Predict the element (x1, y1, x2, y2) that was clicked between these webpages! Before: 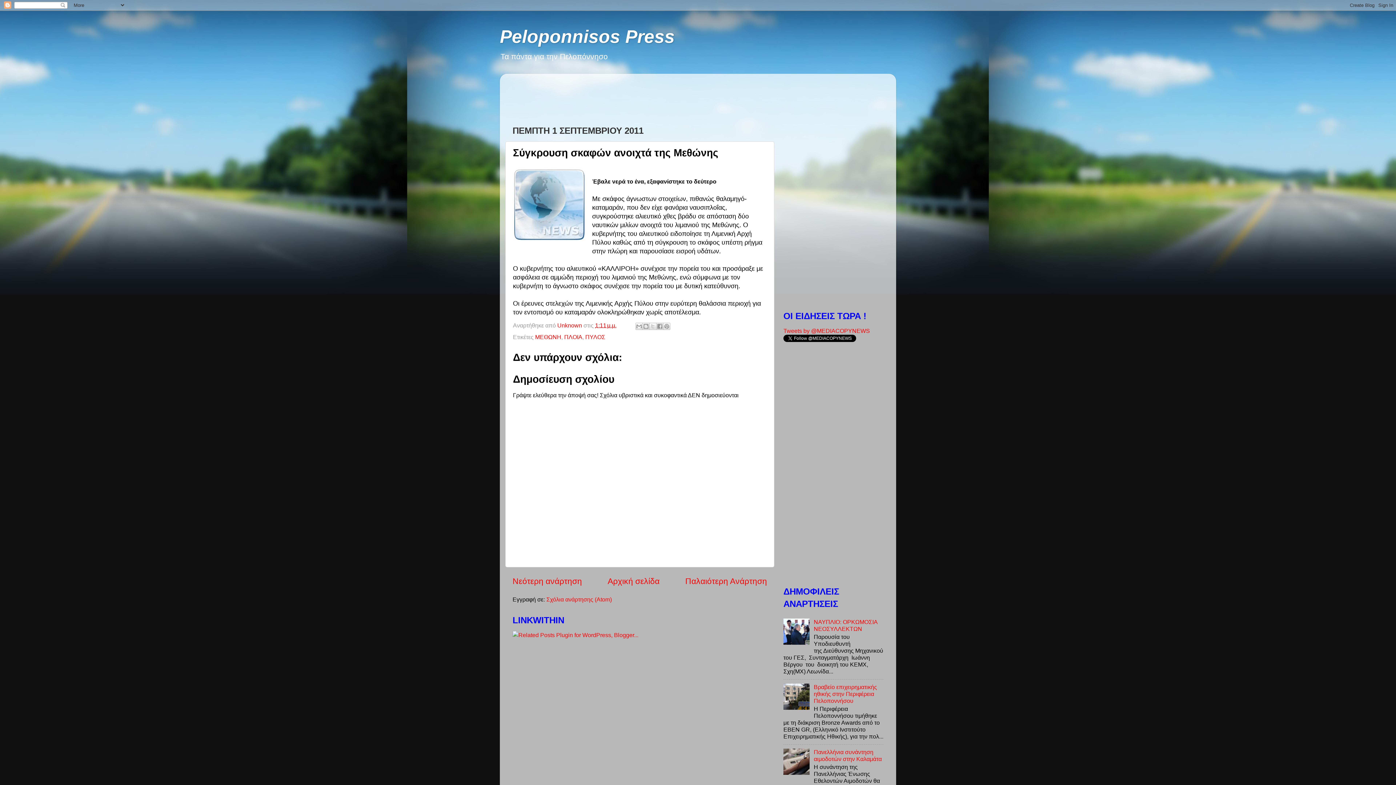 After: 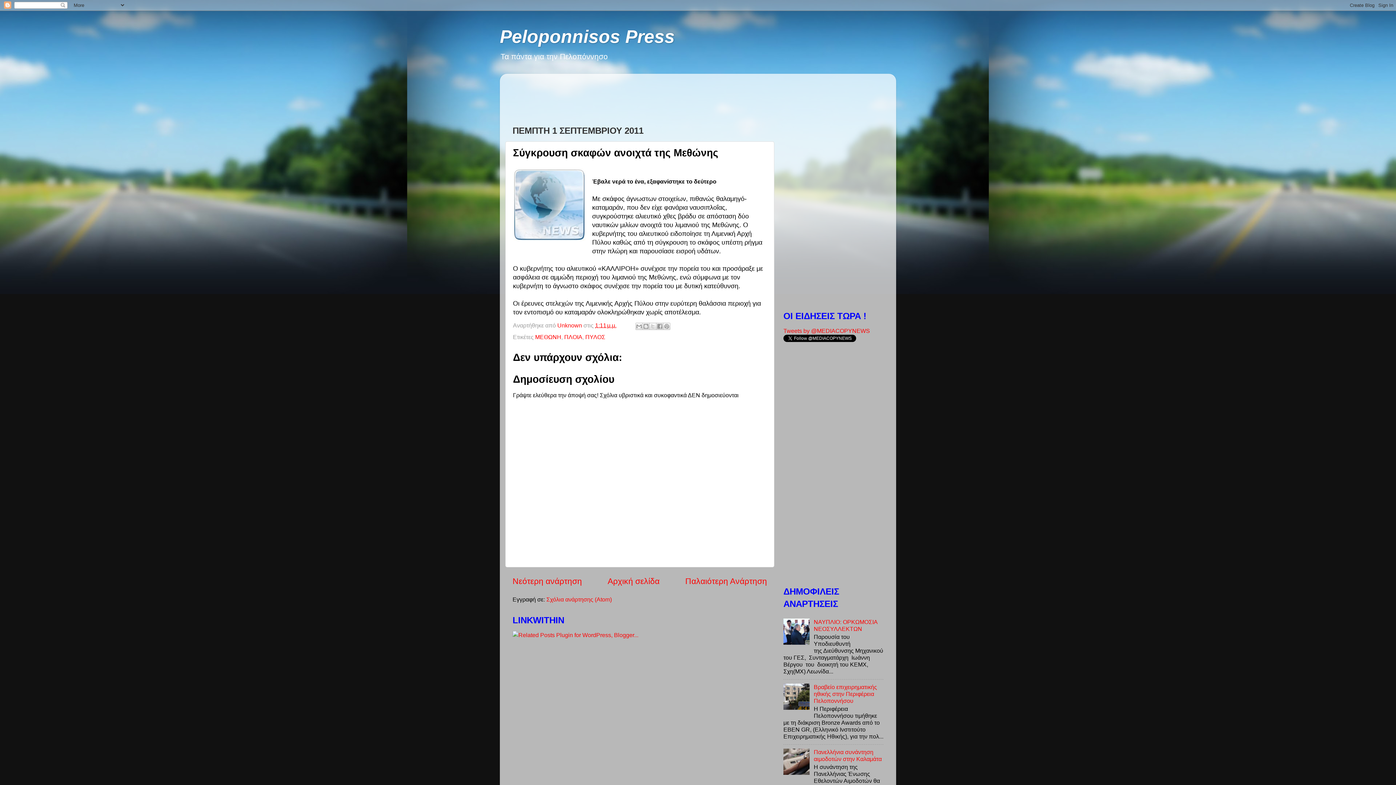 Action: bbox: (783, 704, 812, 711)